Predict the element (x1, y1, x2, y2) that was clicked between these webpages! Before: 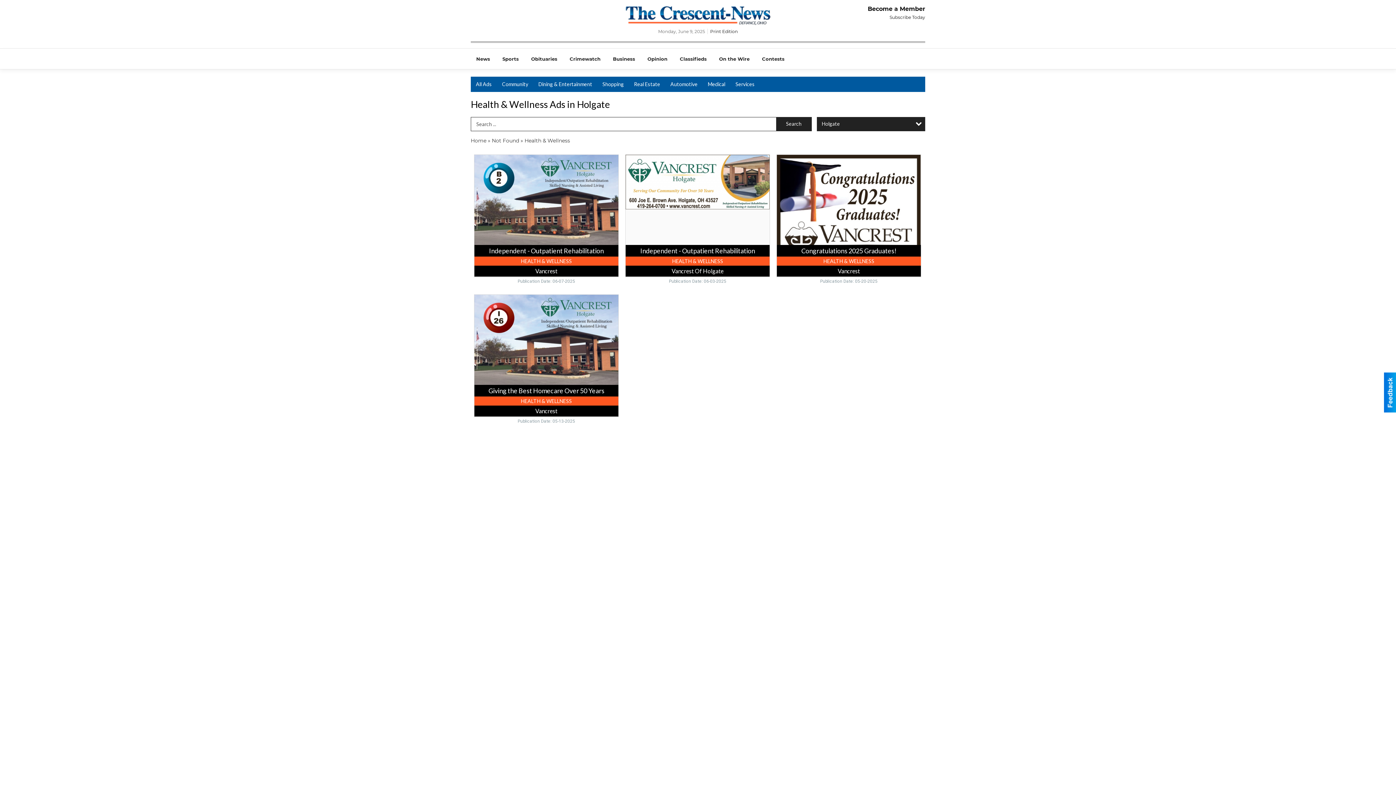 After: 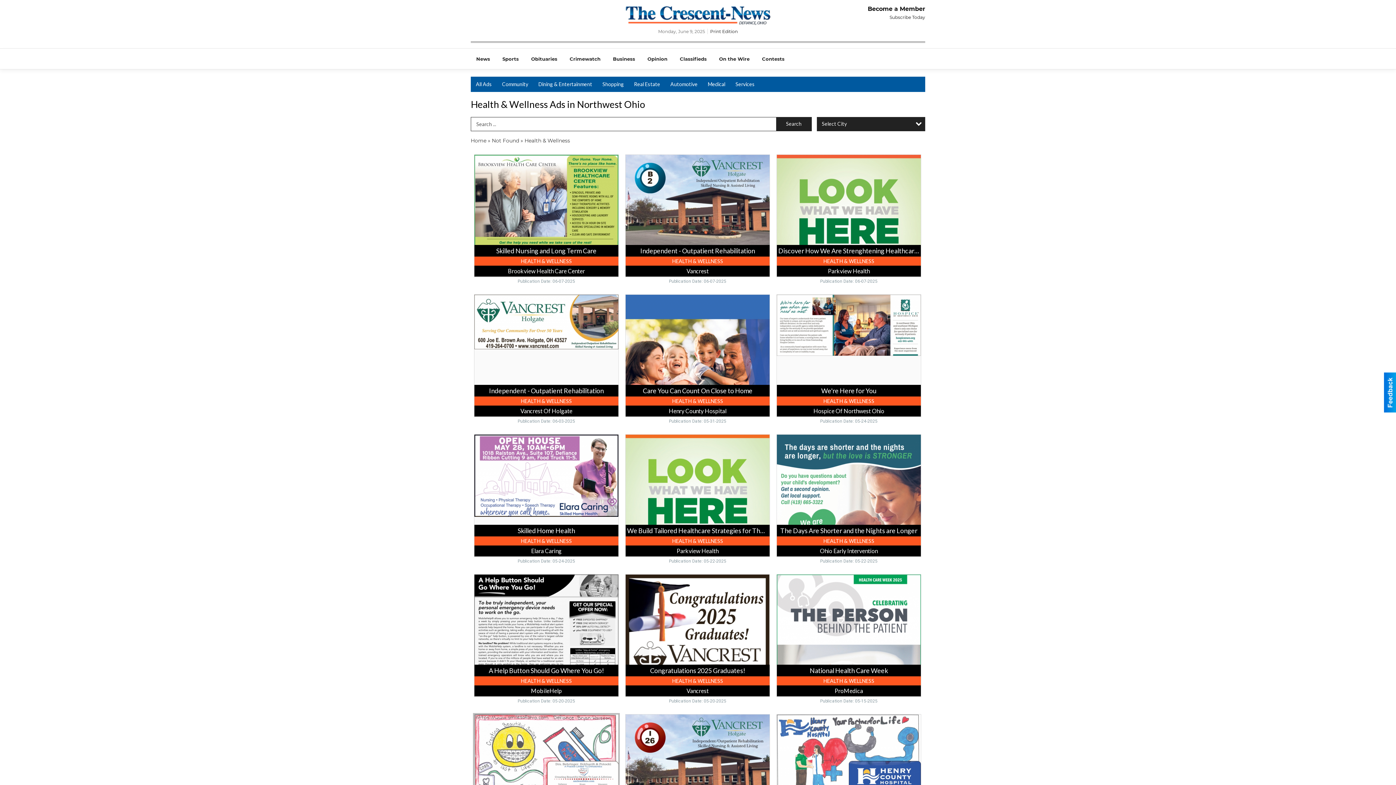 Action: bbox: (524, 137, 570, 143) label: Health & Wellness